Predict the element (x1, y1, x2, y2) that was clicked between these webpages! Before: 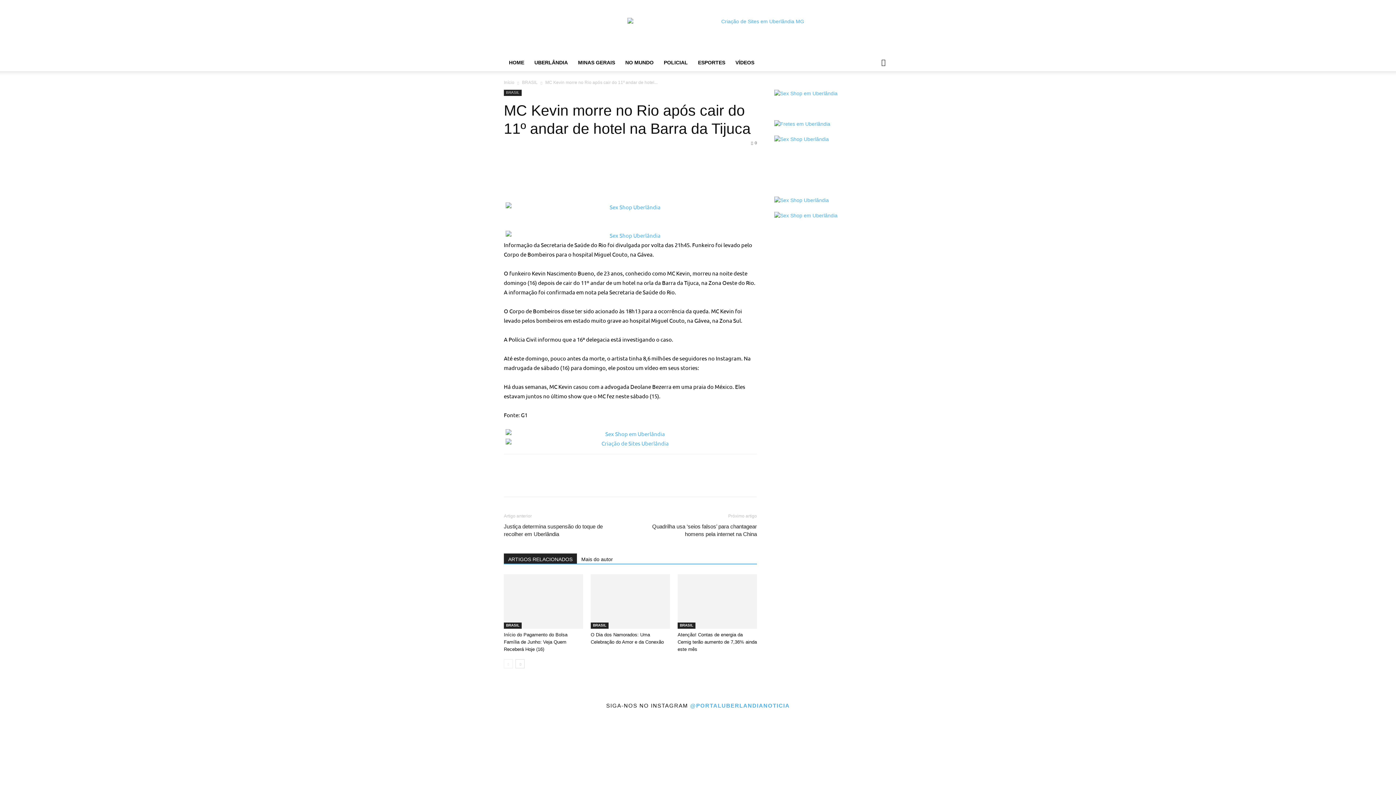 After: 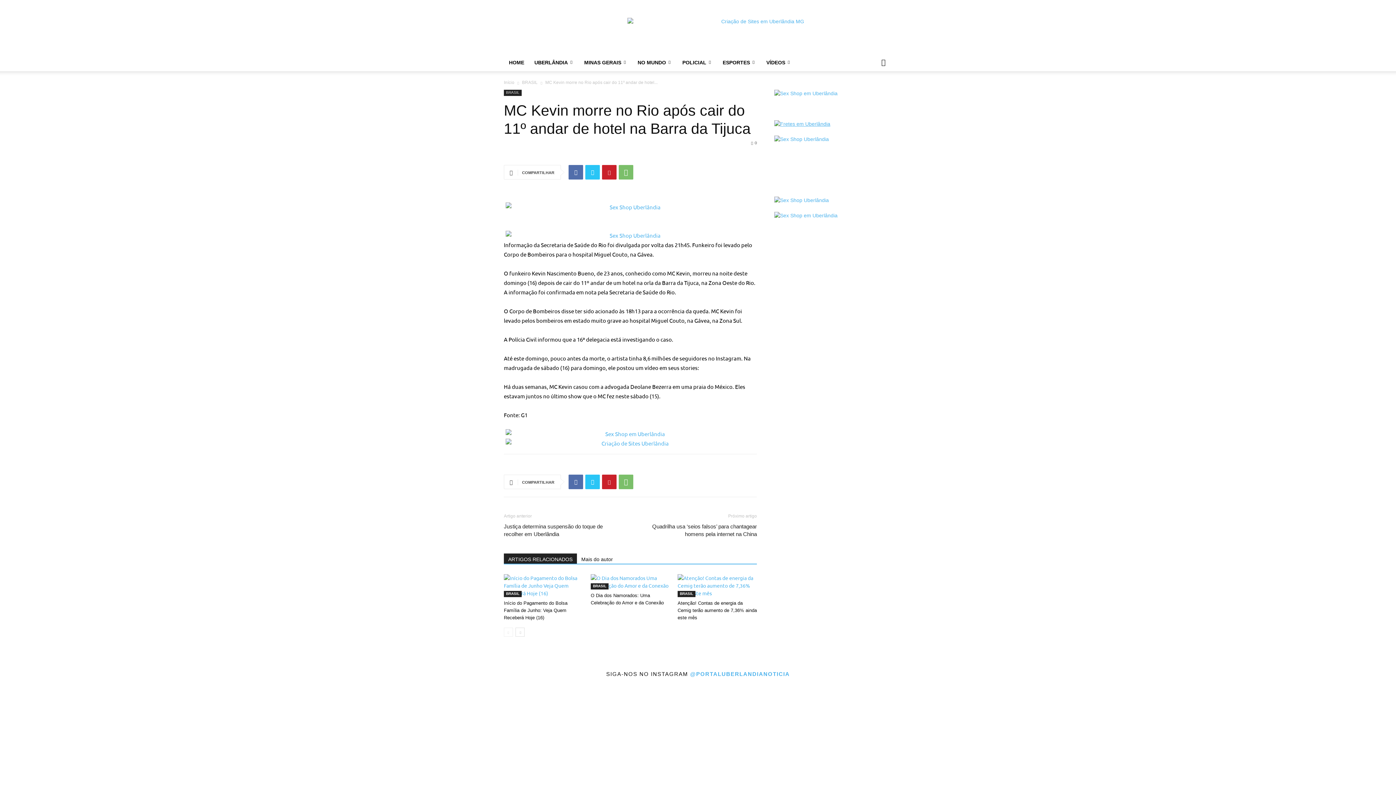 Action: bbox: (774, 121, 830, 126)